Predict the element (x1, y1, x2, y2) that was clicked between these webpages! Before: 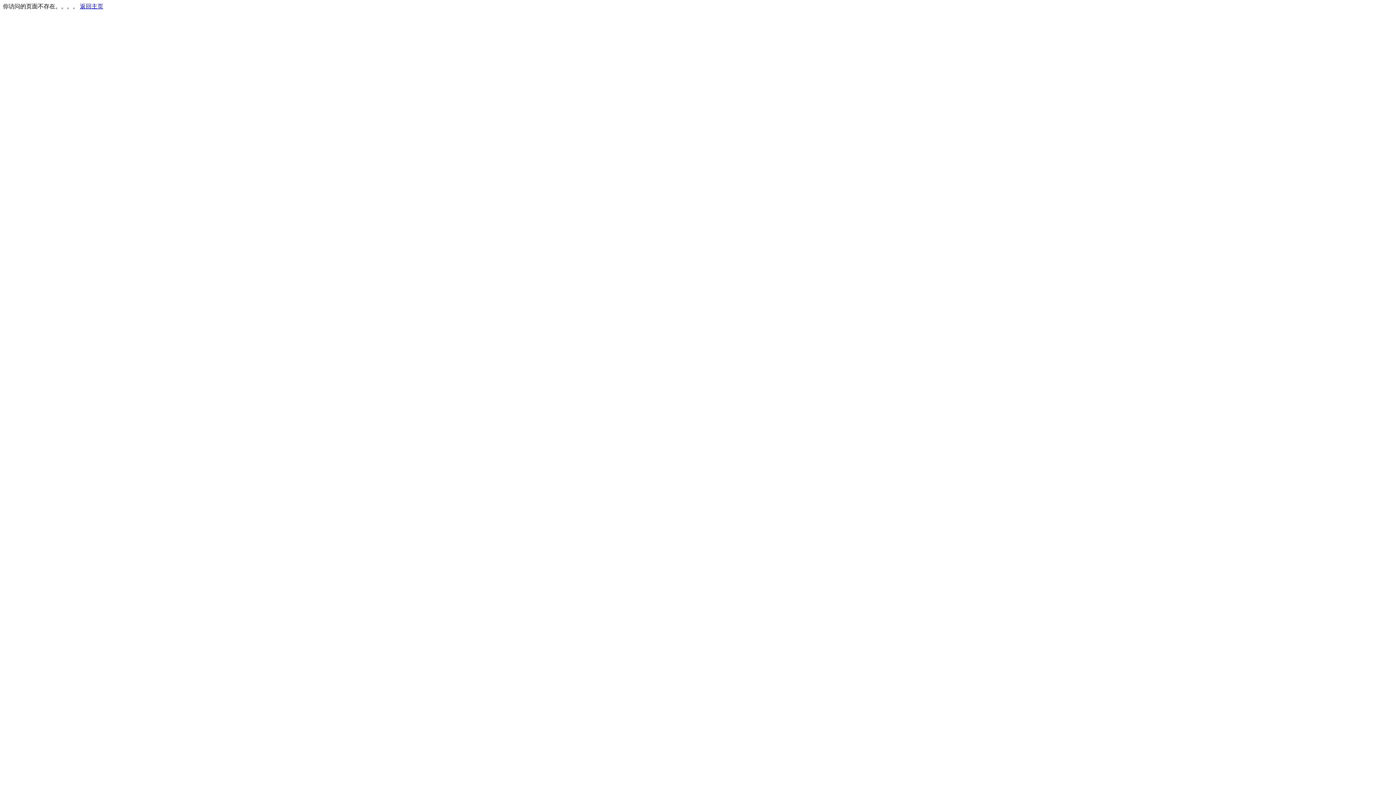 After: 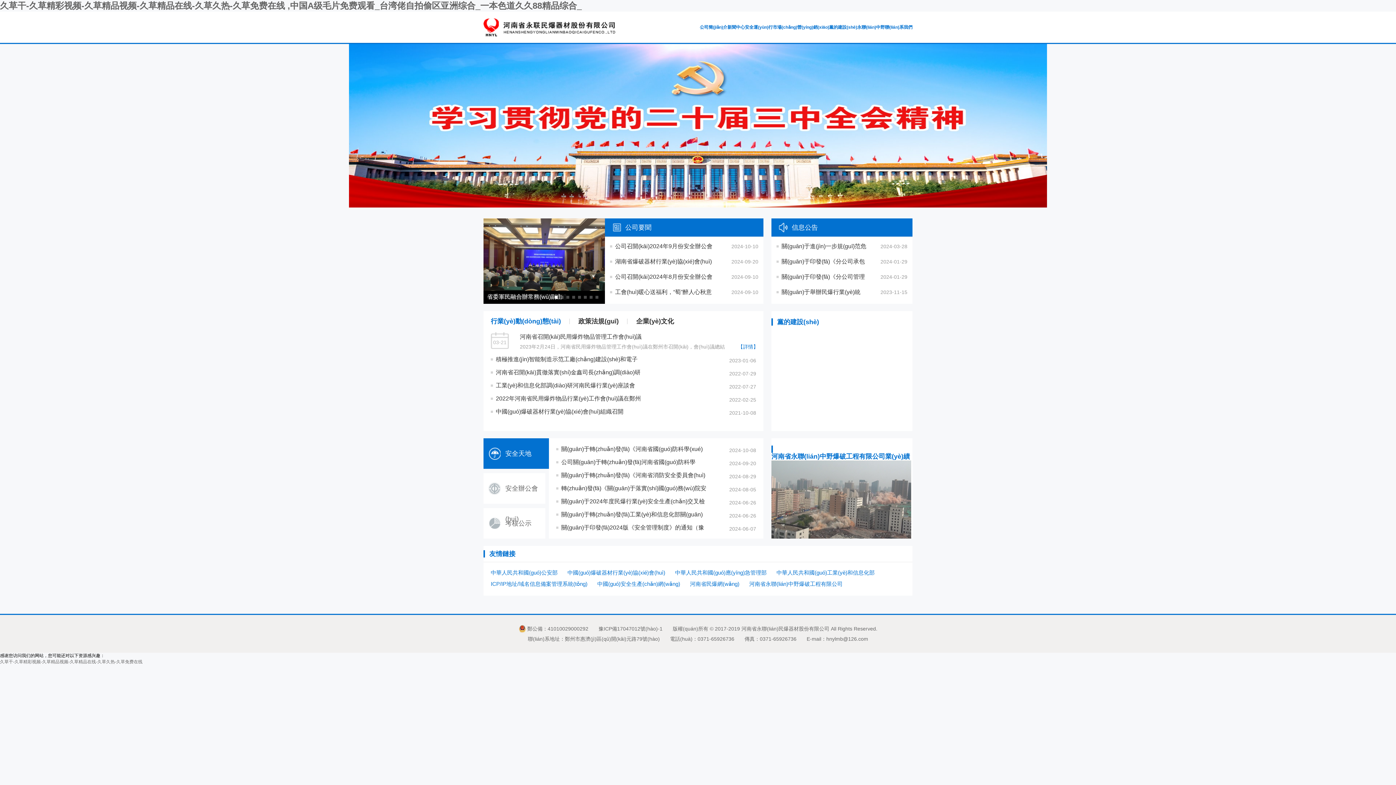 Action: bbox: (80, 3, 103, 9) label: 返回主页